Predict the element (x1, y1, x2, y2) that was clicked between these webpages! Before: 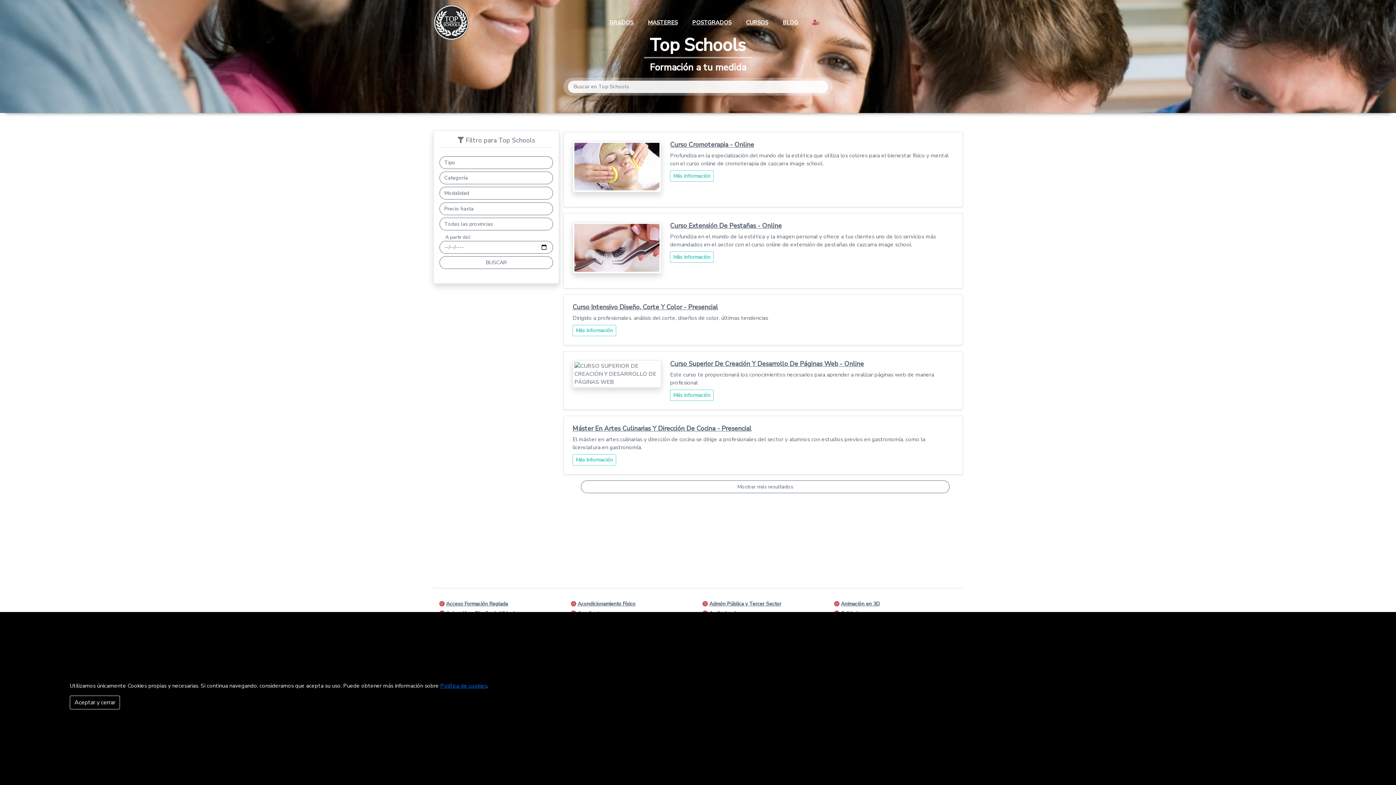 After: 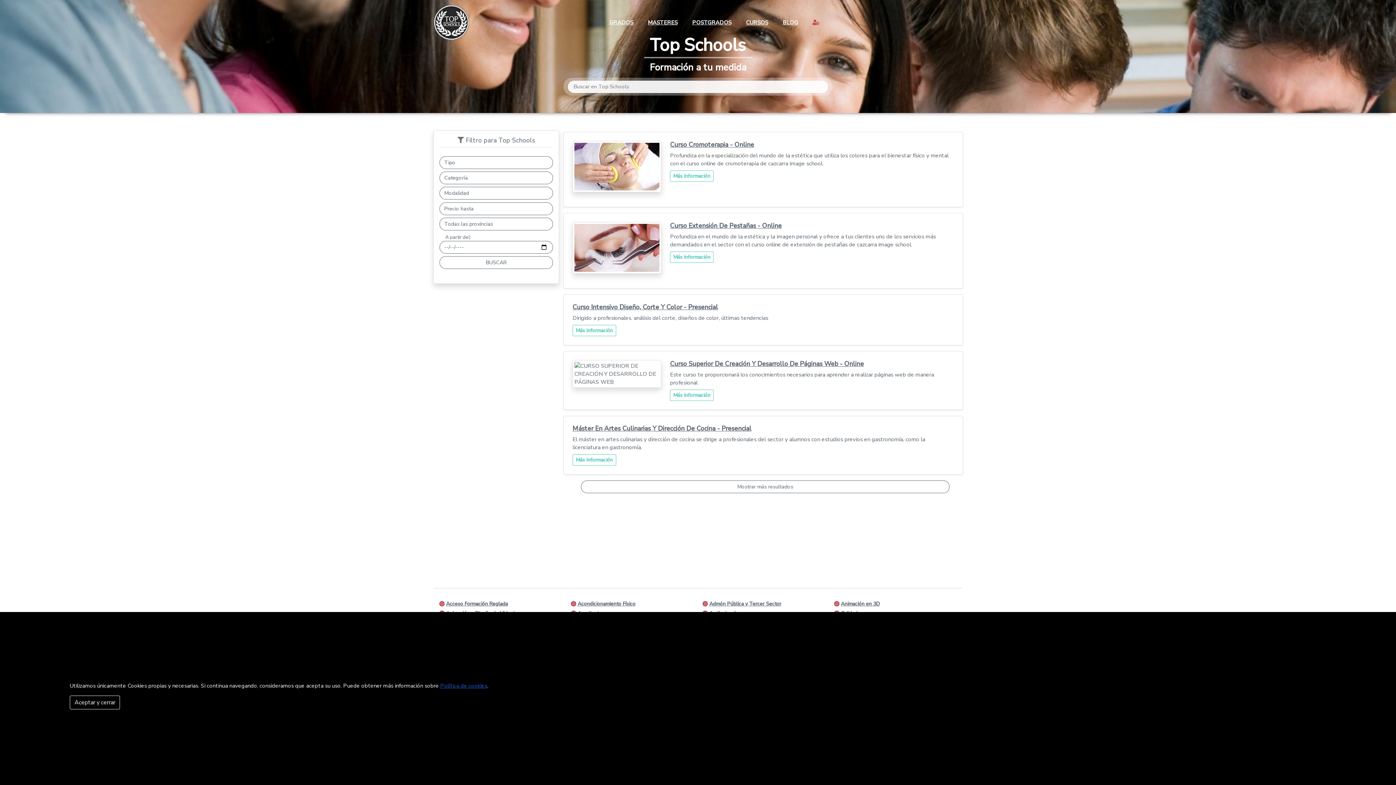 Action: label: Política de cookies bbox: (440, 682, 487, 689)